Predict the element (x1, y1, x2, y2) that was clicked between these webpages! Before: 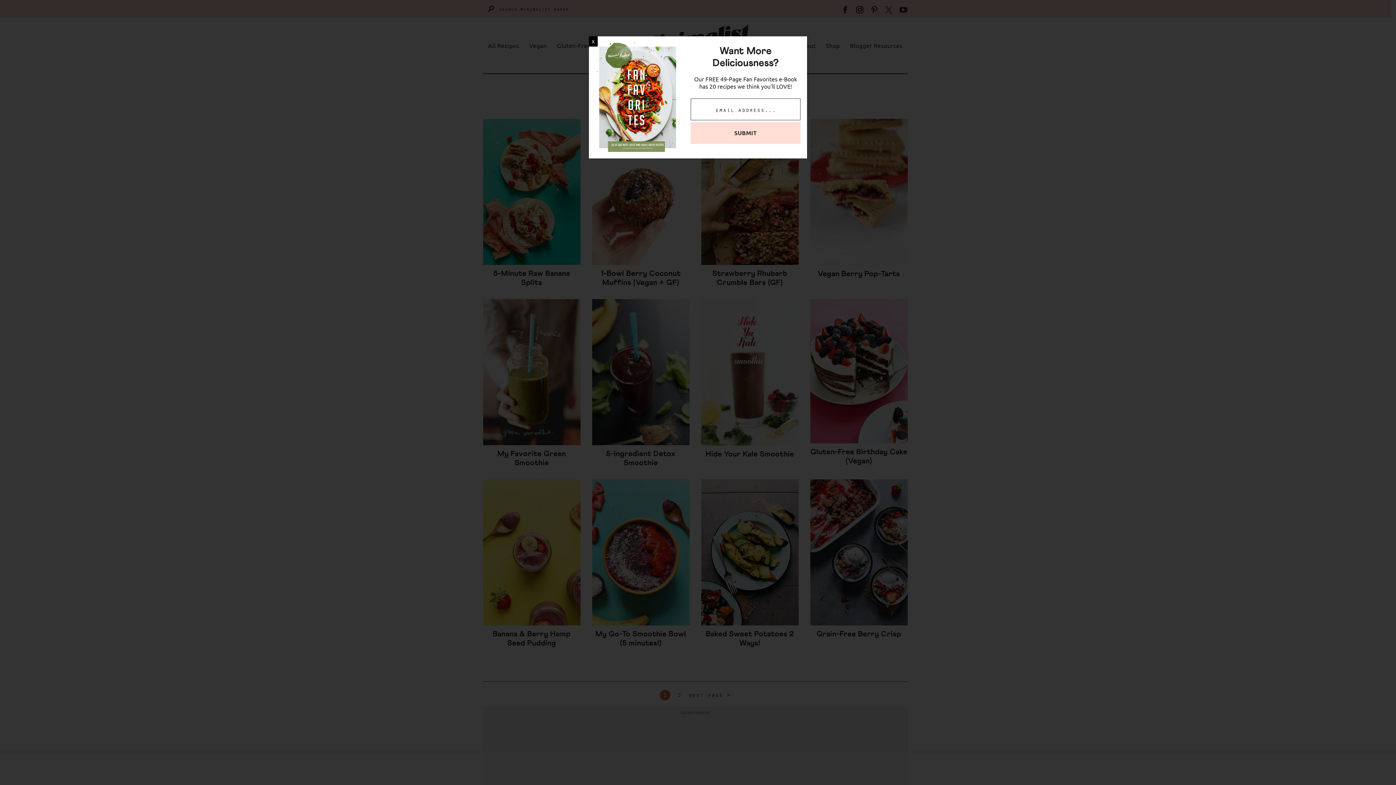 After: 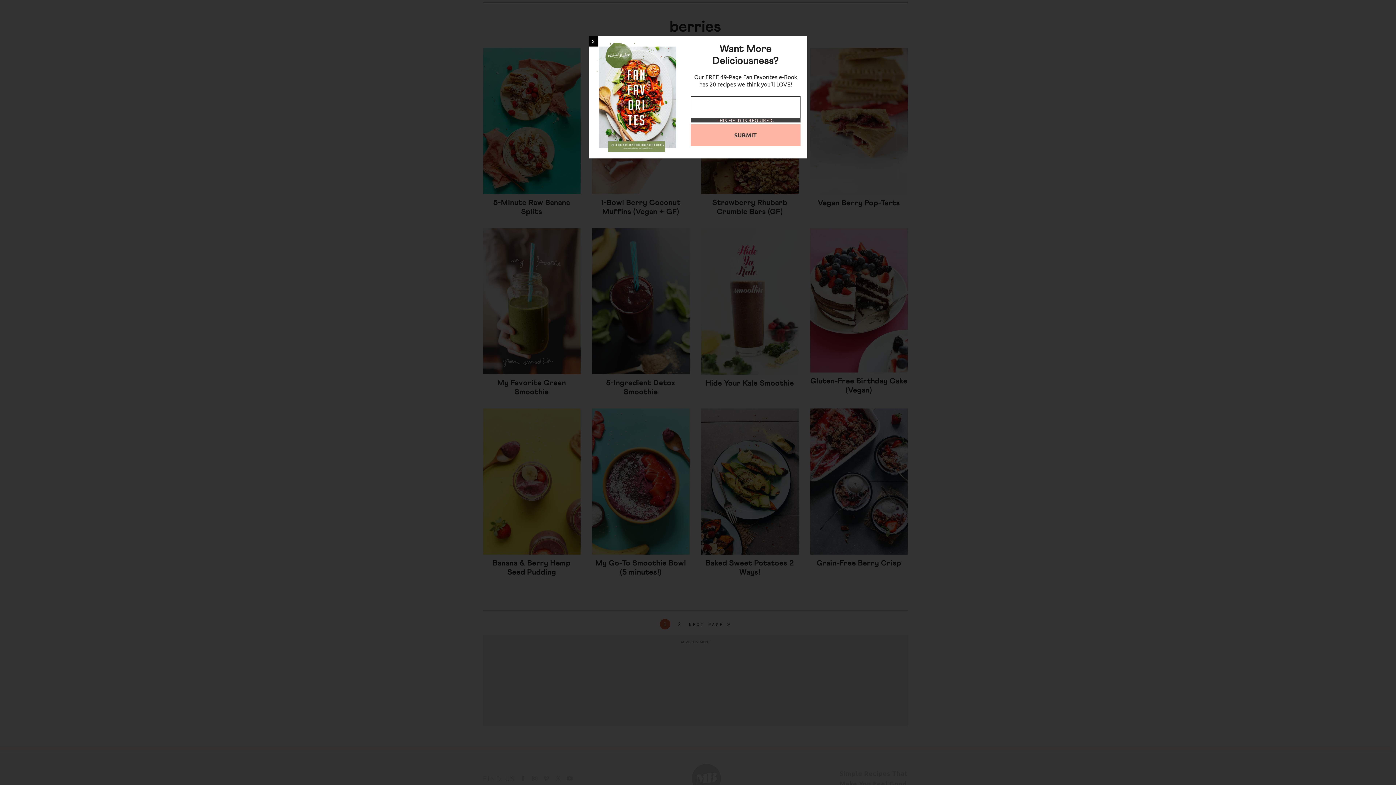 Action: label: SUBMIT bbox: (690, 122, 800, 143)